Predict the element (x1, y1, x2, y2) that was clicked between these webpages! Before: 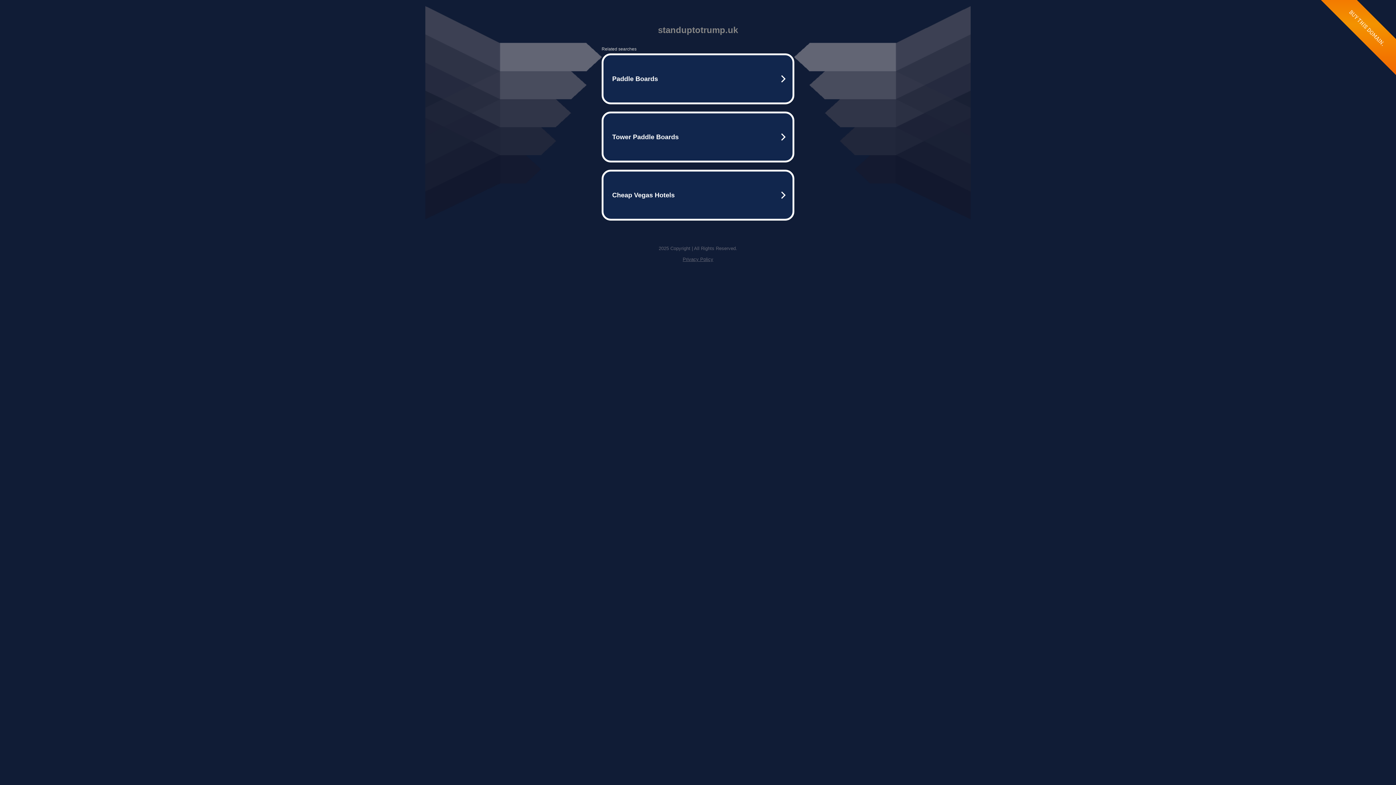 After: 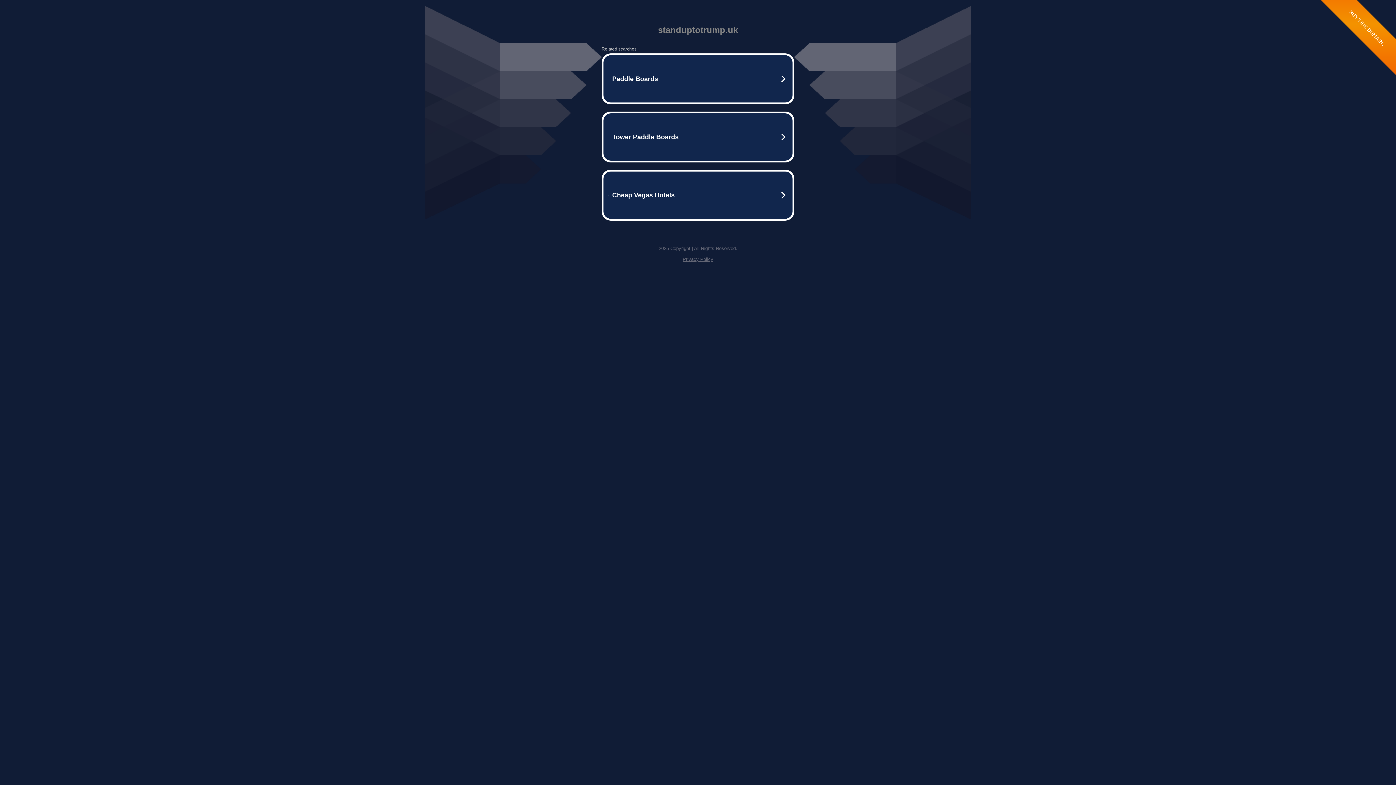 Action: label: Privacy Policy bbox: (682, 256, 713, 262)